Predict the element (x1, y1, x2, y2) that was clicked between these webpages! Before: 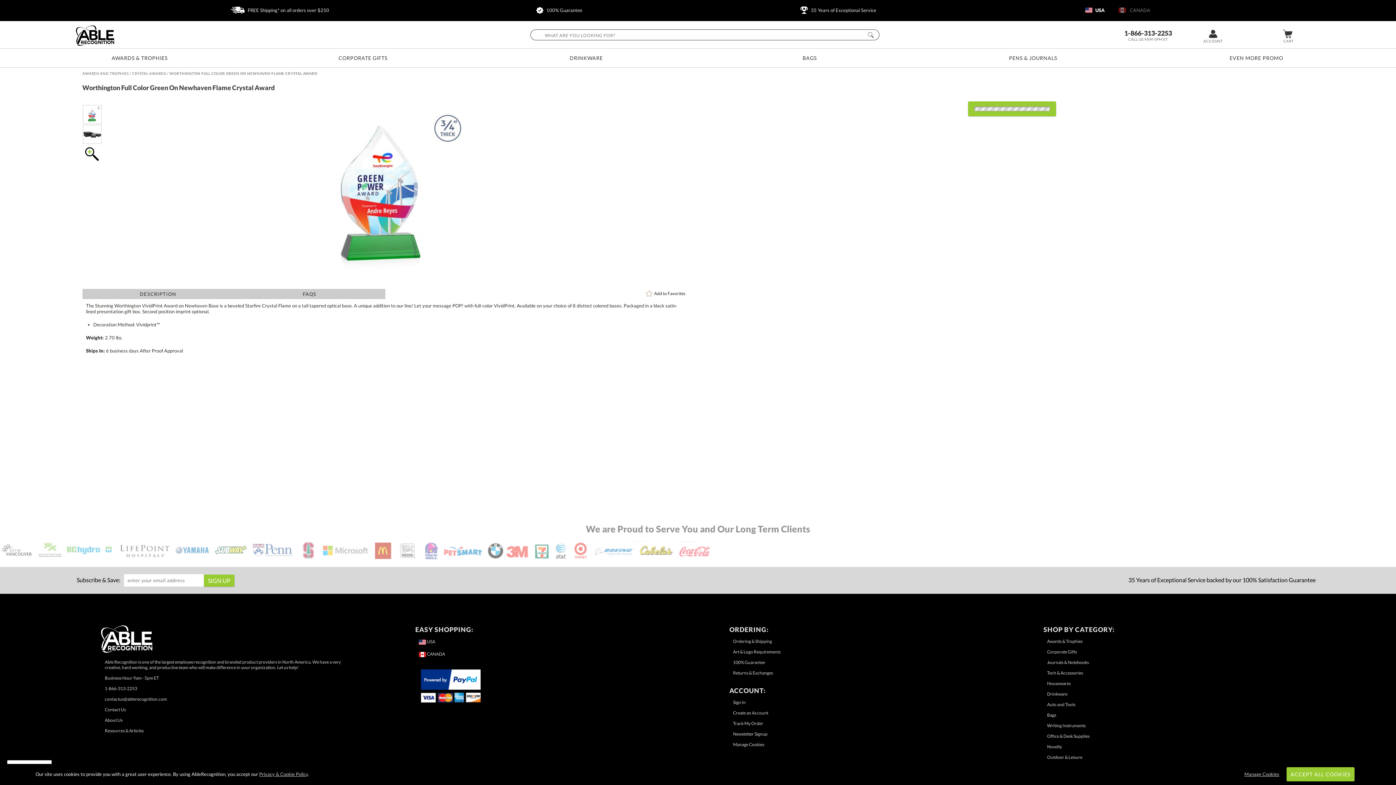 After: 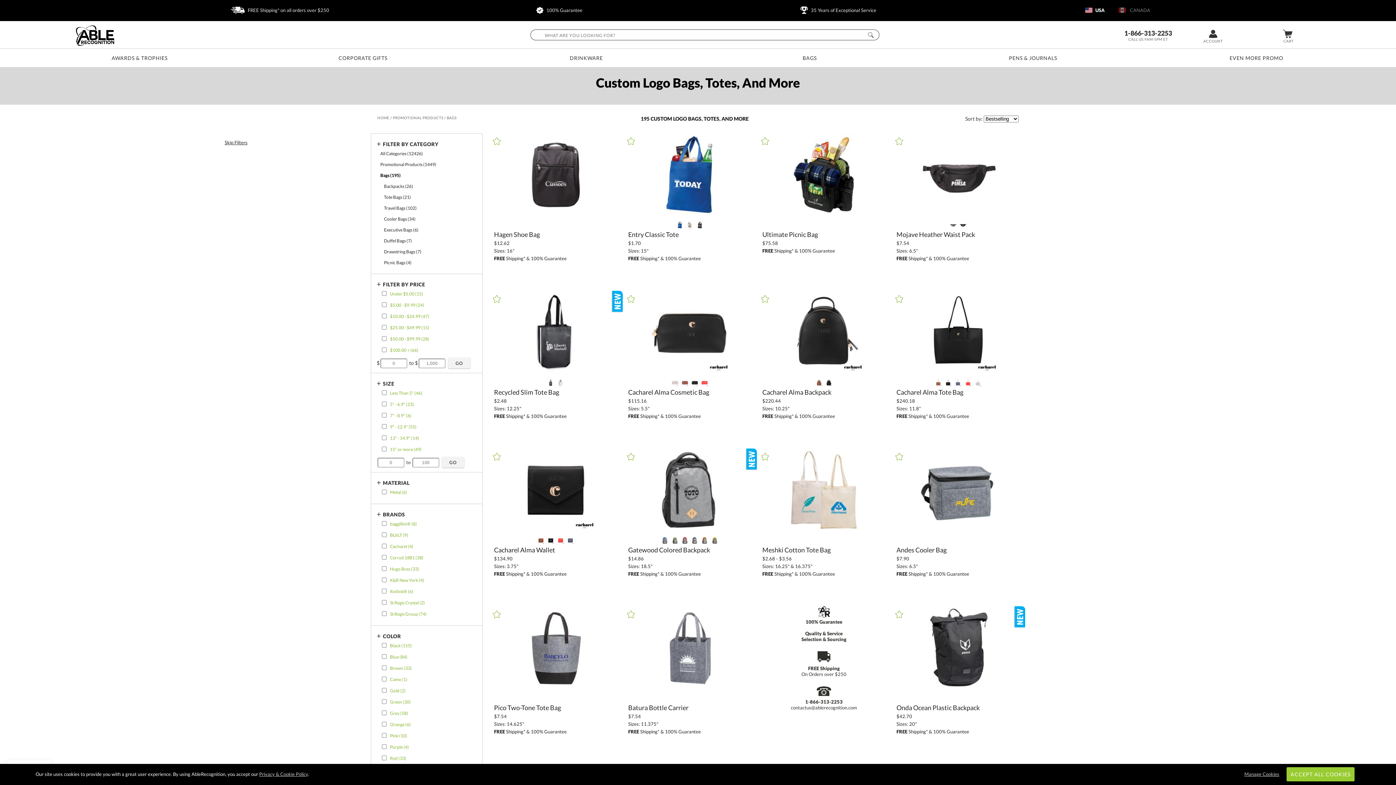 Action: bbox: (1047, 712, 1056, 718) label: Bags